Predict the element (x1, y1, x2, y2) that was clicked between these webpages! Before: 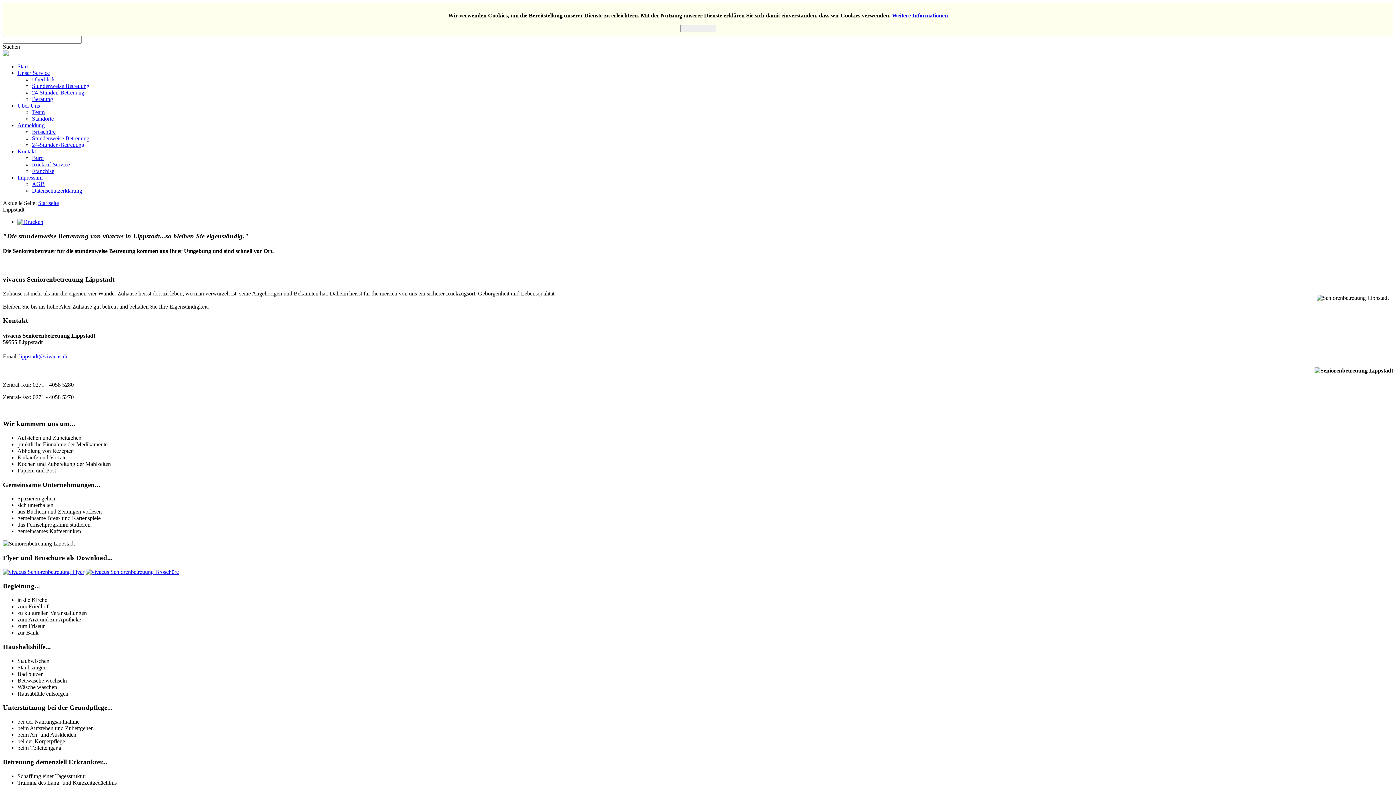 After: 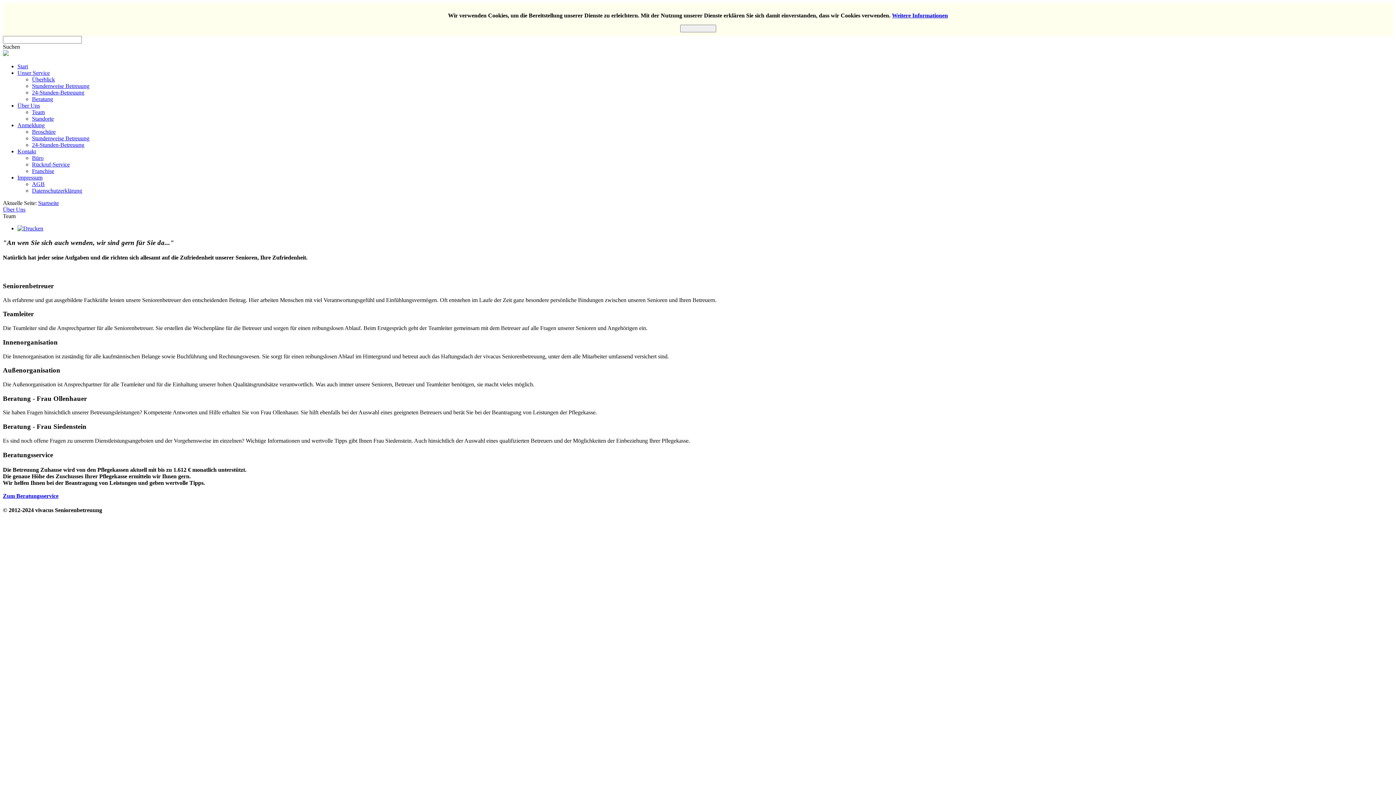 Action: bbox: (32, 109, 44, 115) label: Team